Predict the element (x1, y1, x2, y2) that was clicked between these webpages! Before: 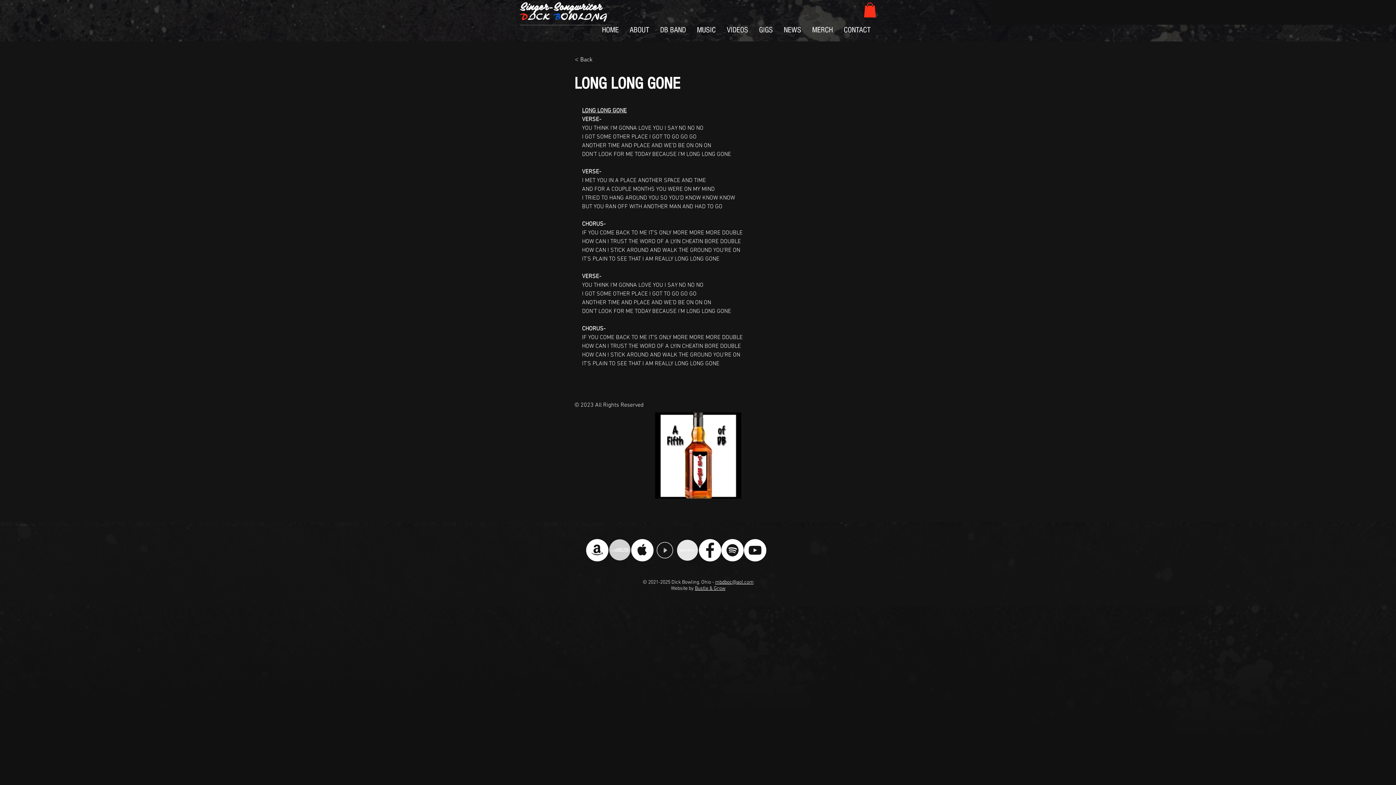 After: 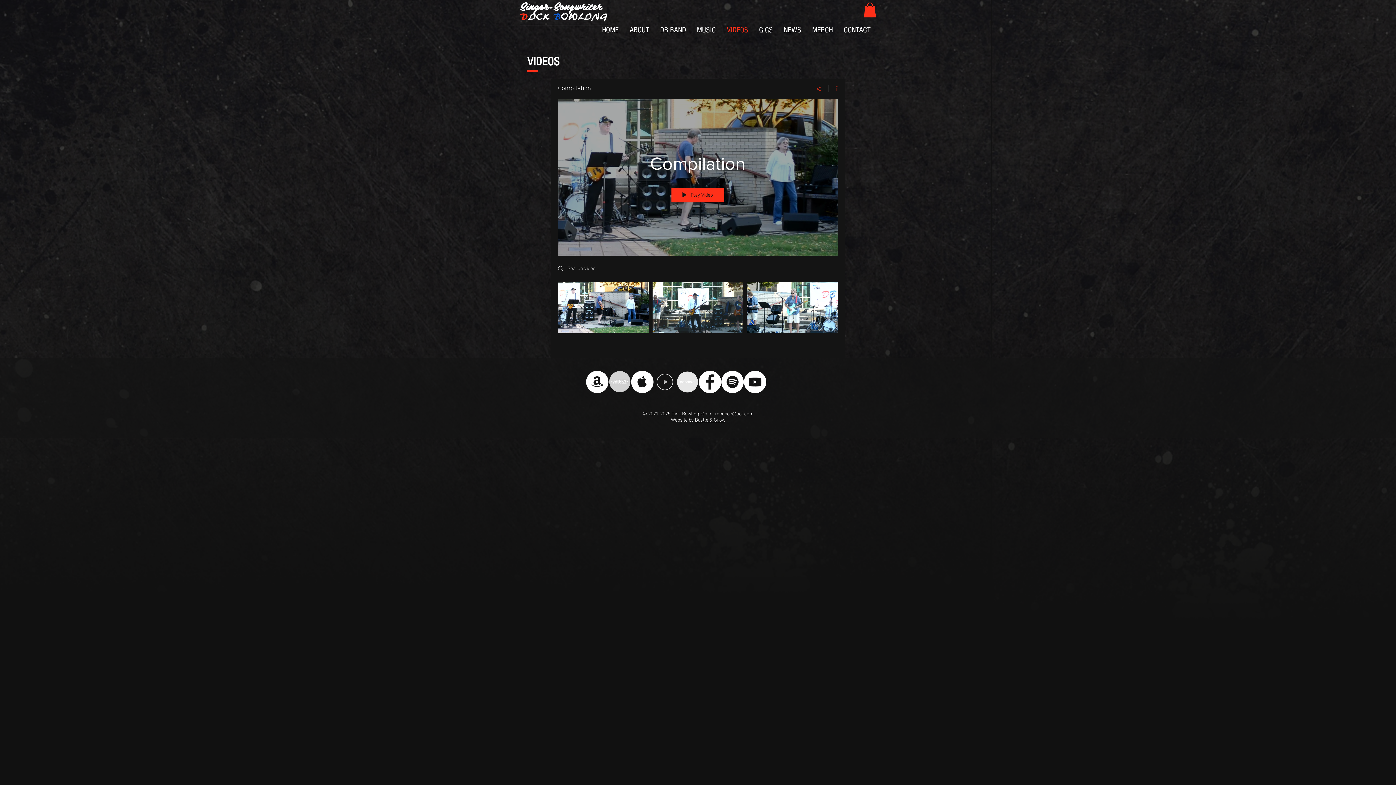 Action: bbox: (721, 22, 753, 37) label: VIDEOS